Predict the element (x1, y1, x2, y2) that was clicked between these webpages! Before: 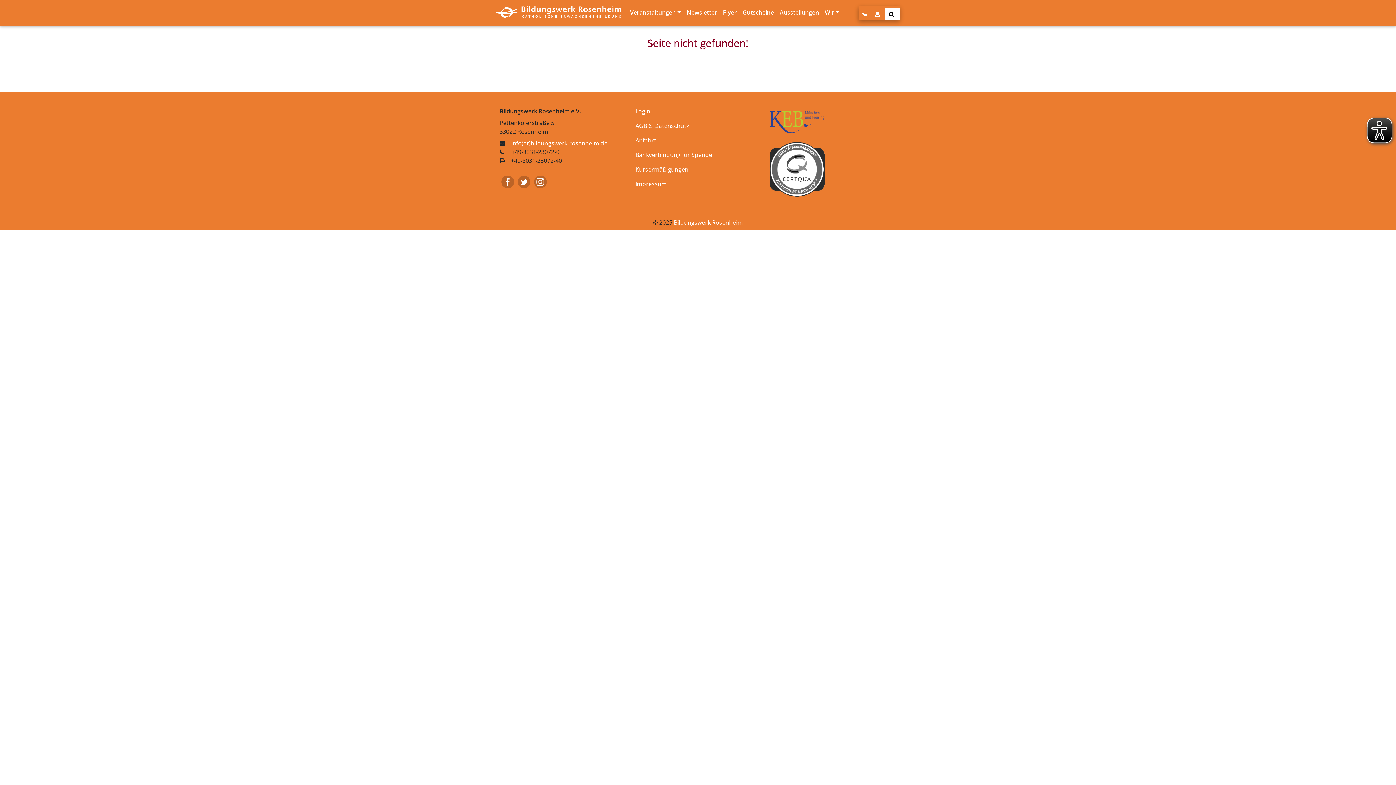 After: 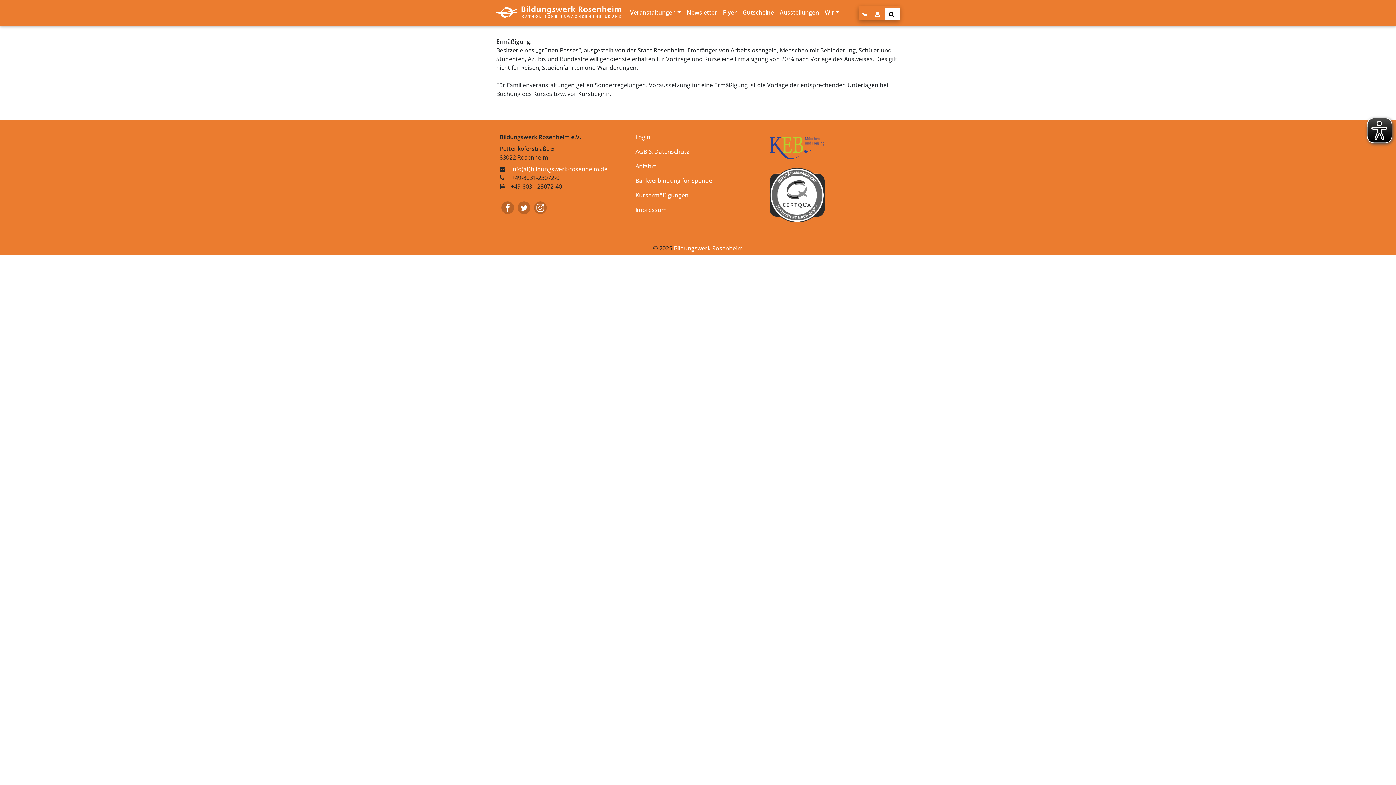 Action: bbox: (635, 165, 688, 173) label: Kursermäßigungen